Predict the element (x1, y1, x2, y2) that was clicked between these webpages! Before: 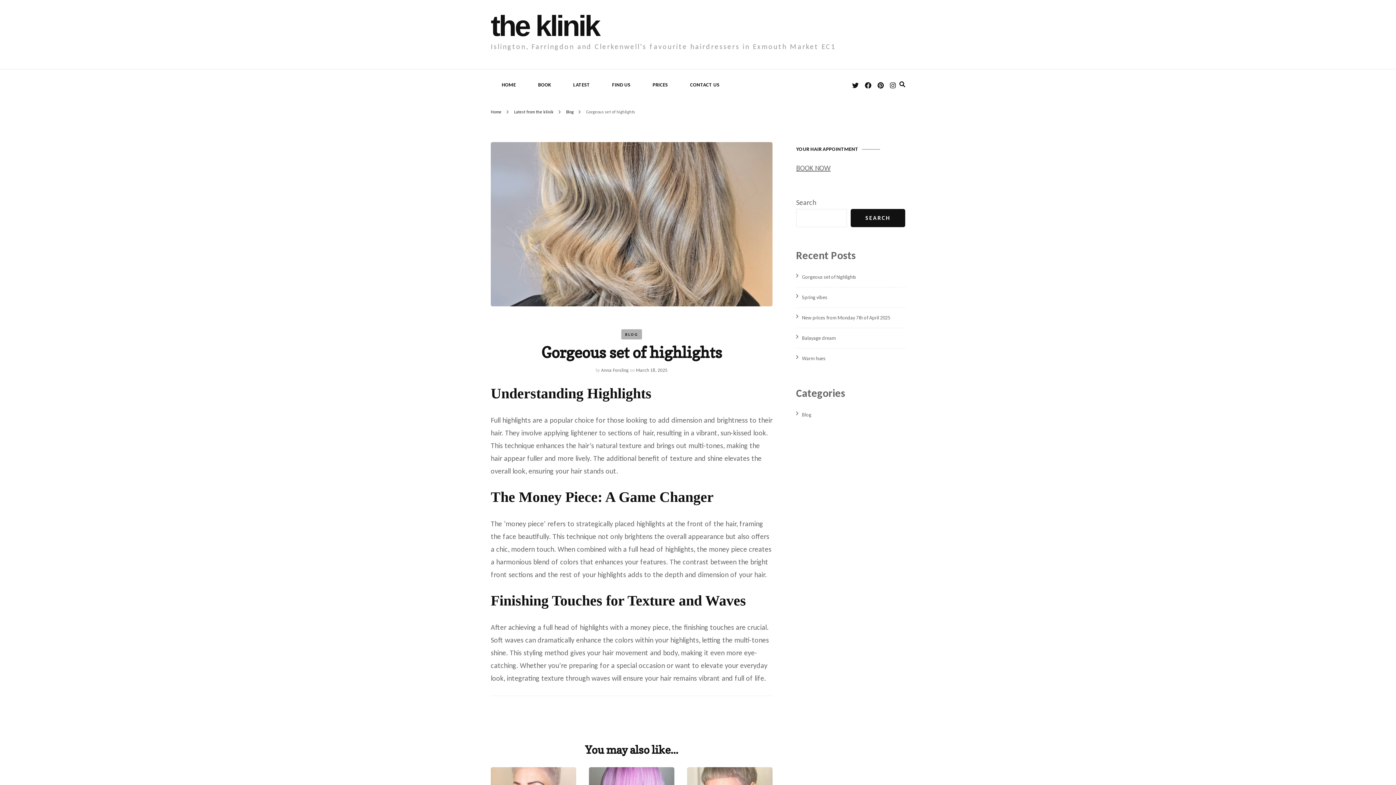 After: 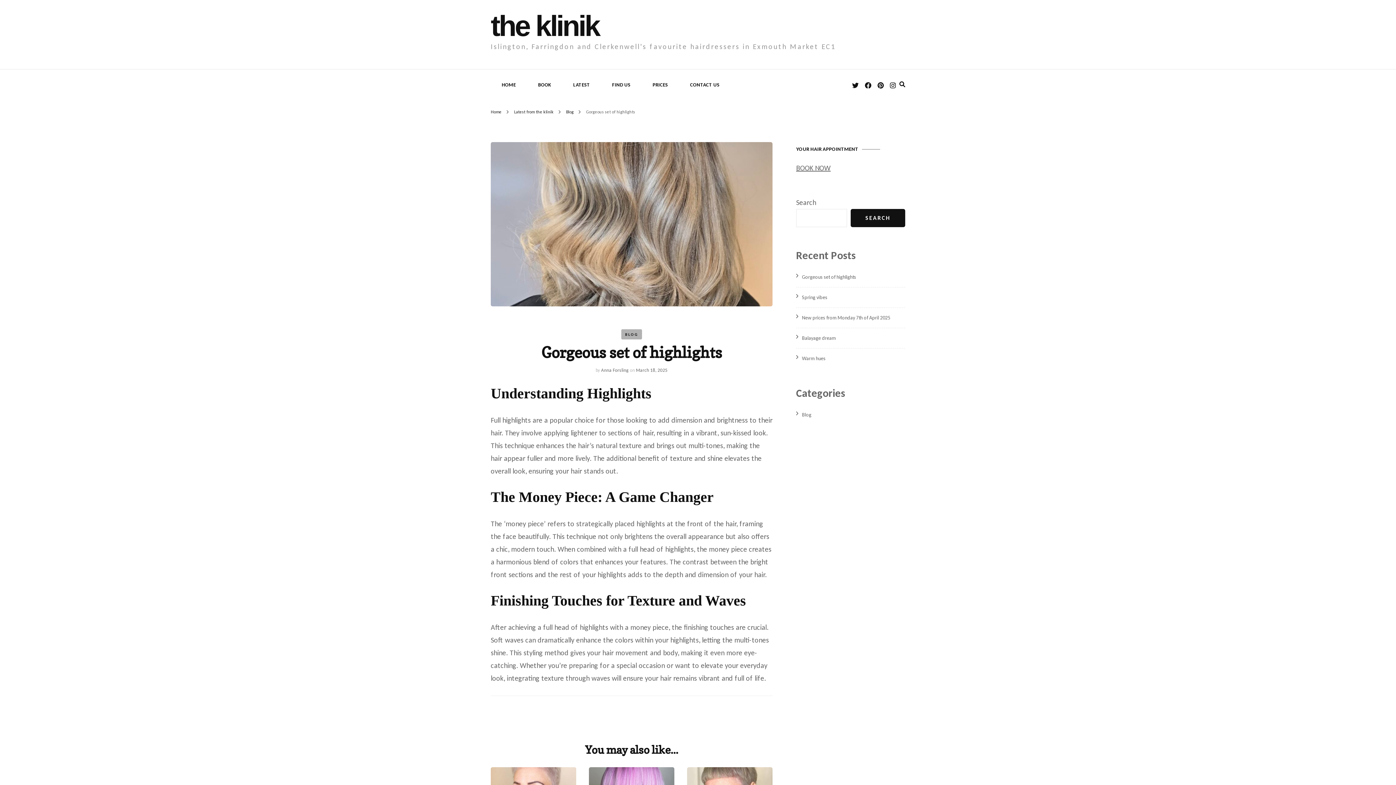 Action: bbox: (890, 81, 896, 89)